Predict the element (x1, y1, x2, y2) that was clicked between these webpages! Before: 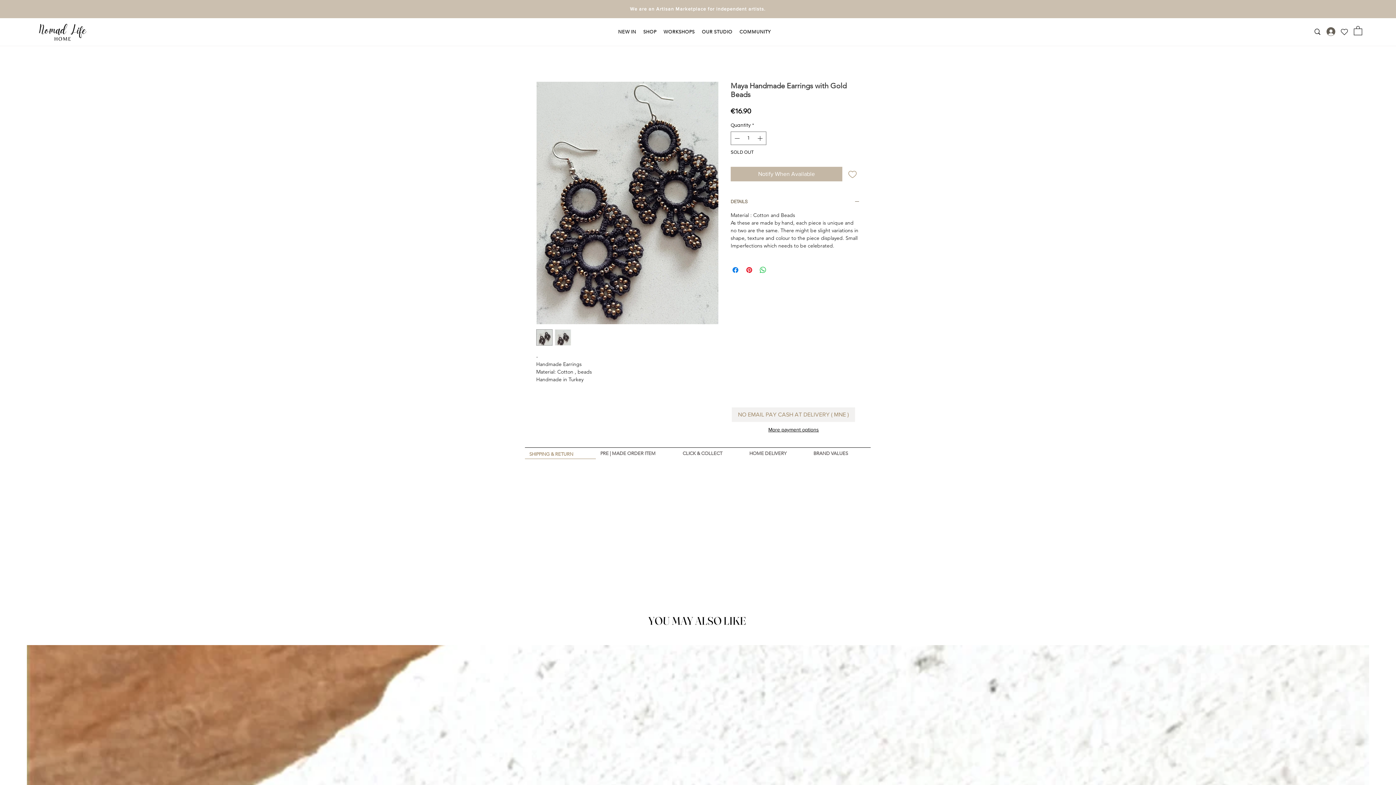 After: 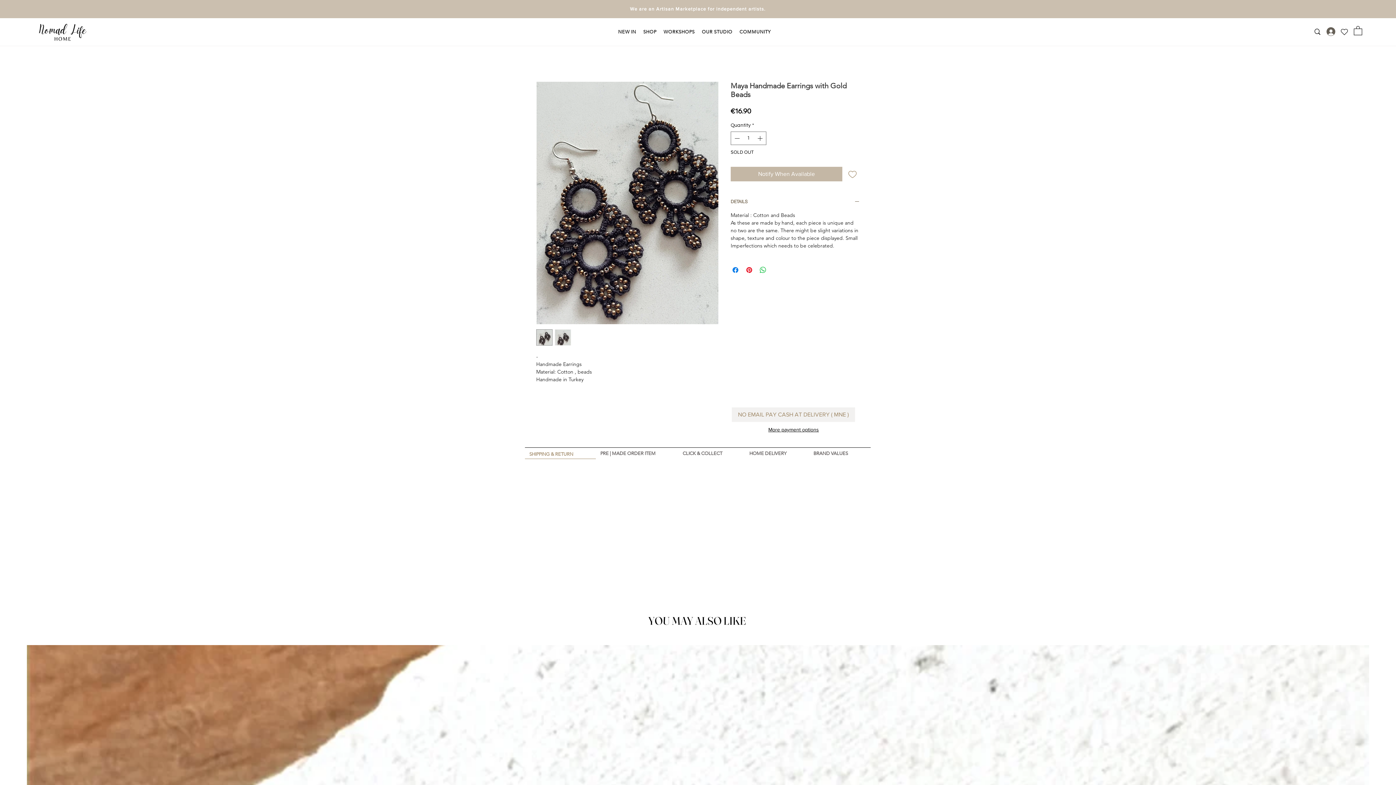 Action: label: Add to Wishlist bbox: (845, 167, 860, 181)